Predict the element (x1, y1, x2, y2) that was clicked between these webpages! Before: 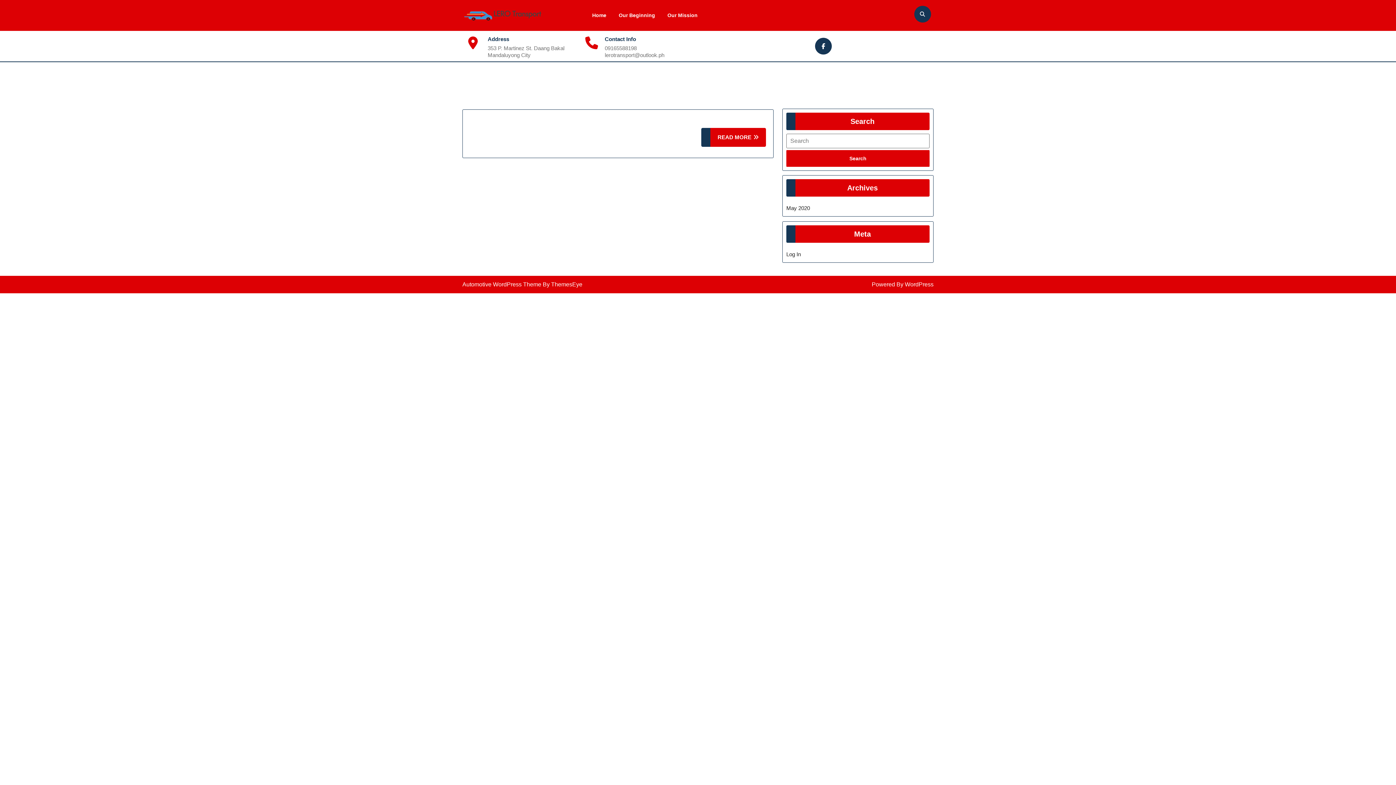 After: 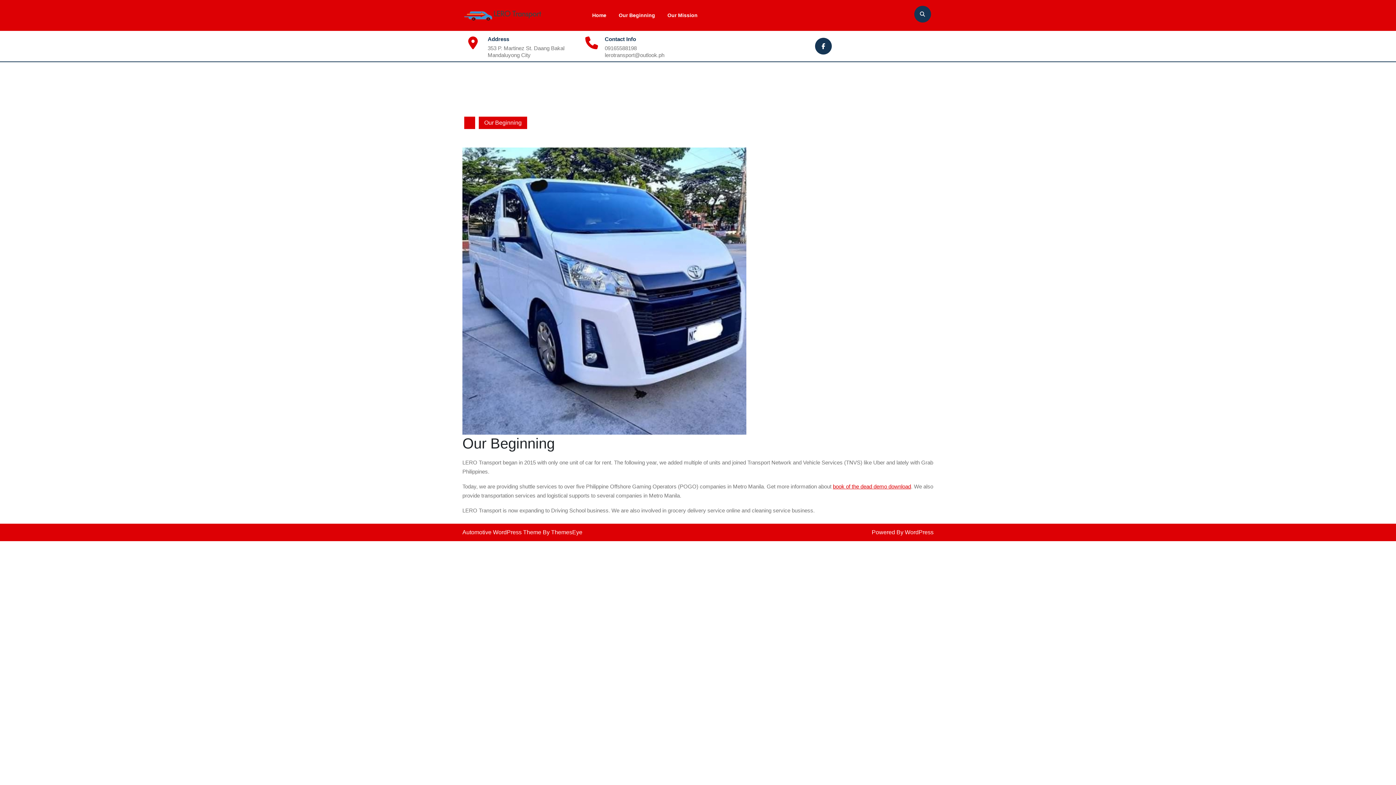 Action: bbox: (617, 10, 657, 20) label: Our Beginning